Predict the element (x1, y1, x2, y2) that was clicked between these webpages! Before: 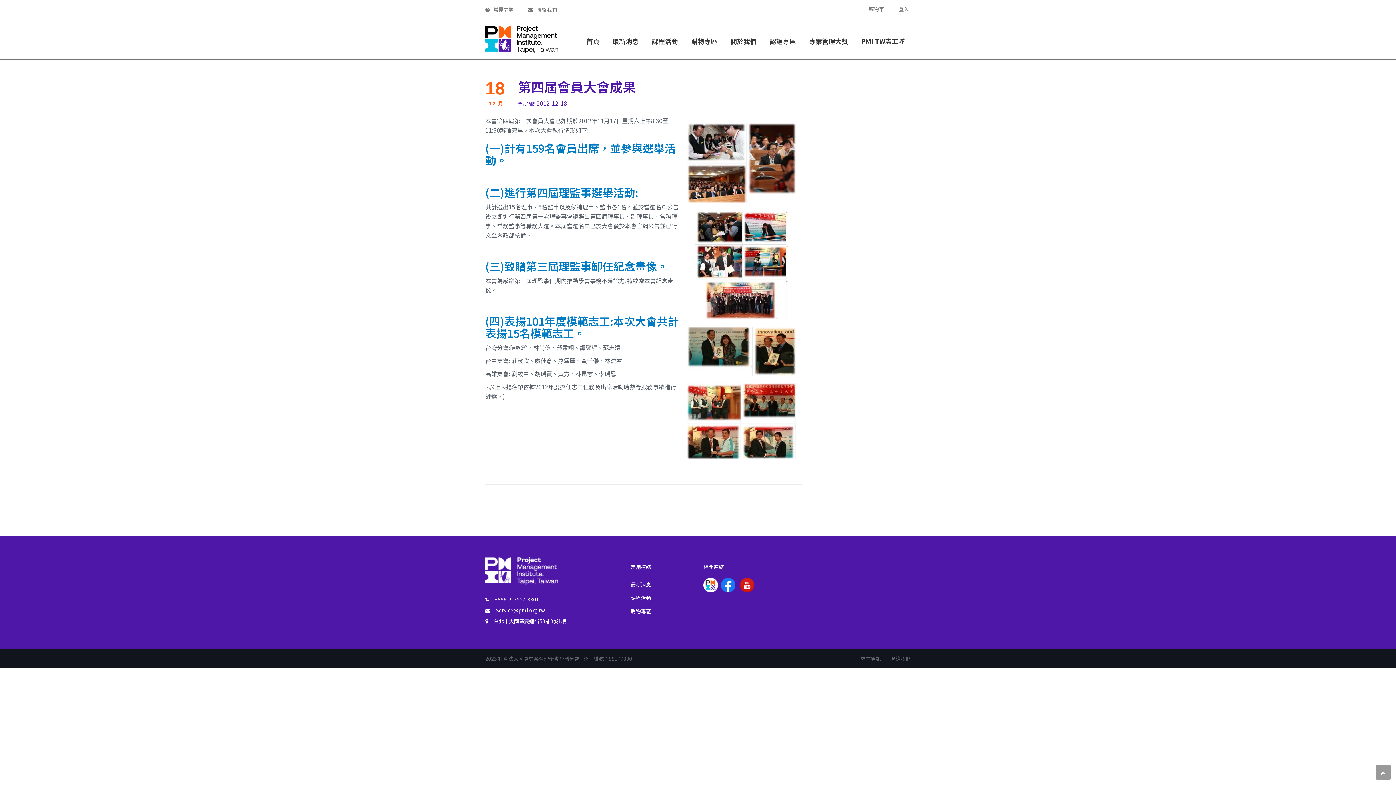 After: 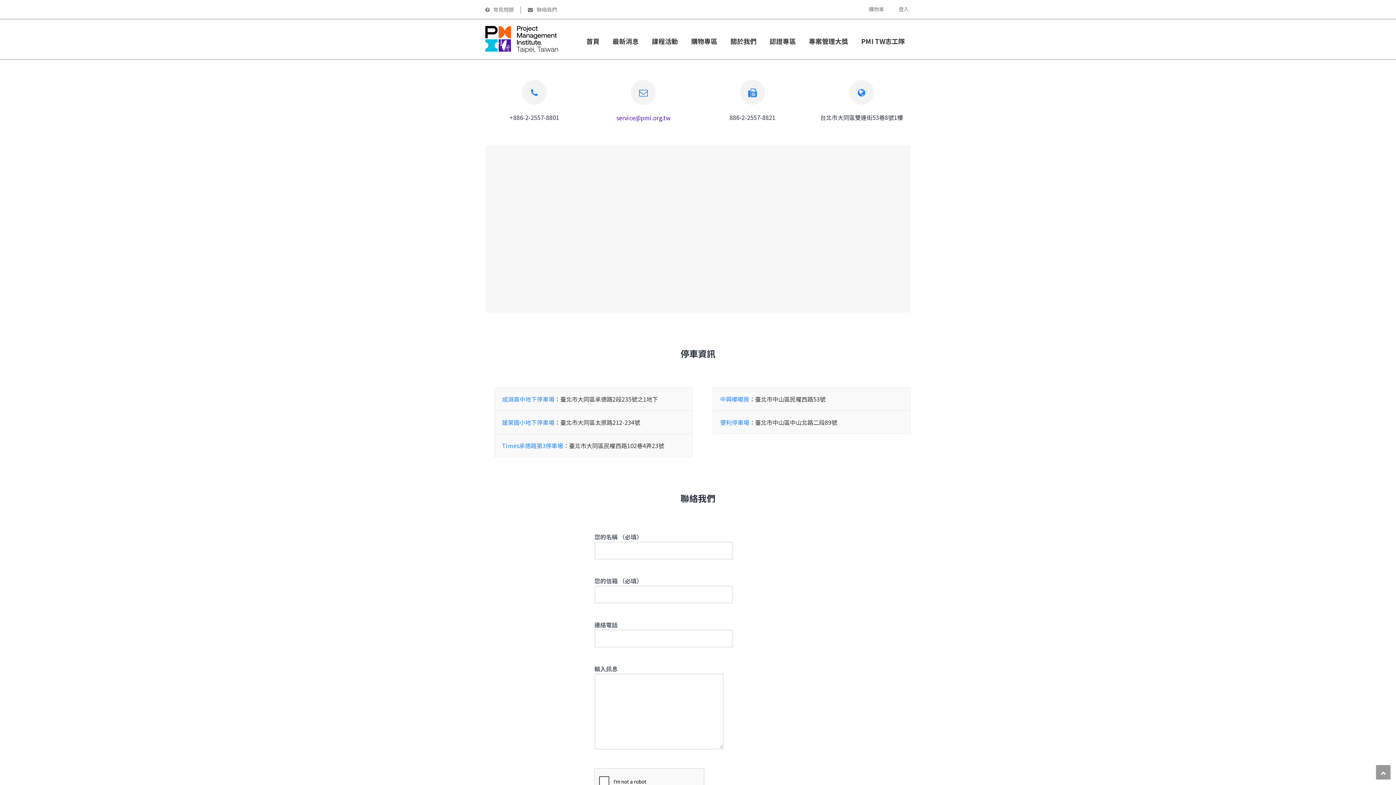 Action: bbox: (890, 649, 910, 668) label: 聯絡我們